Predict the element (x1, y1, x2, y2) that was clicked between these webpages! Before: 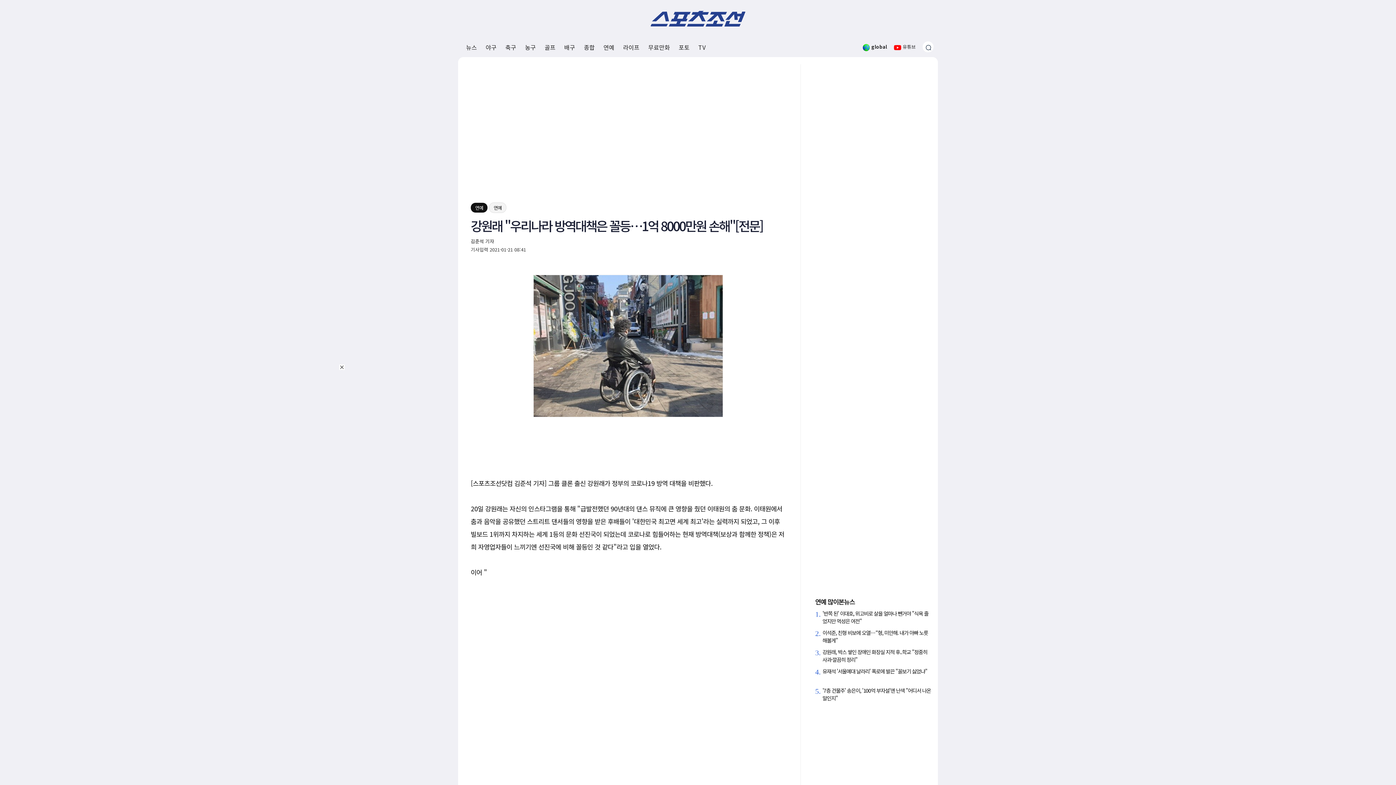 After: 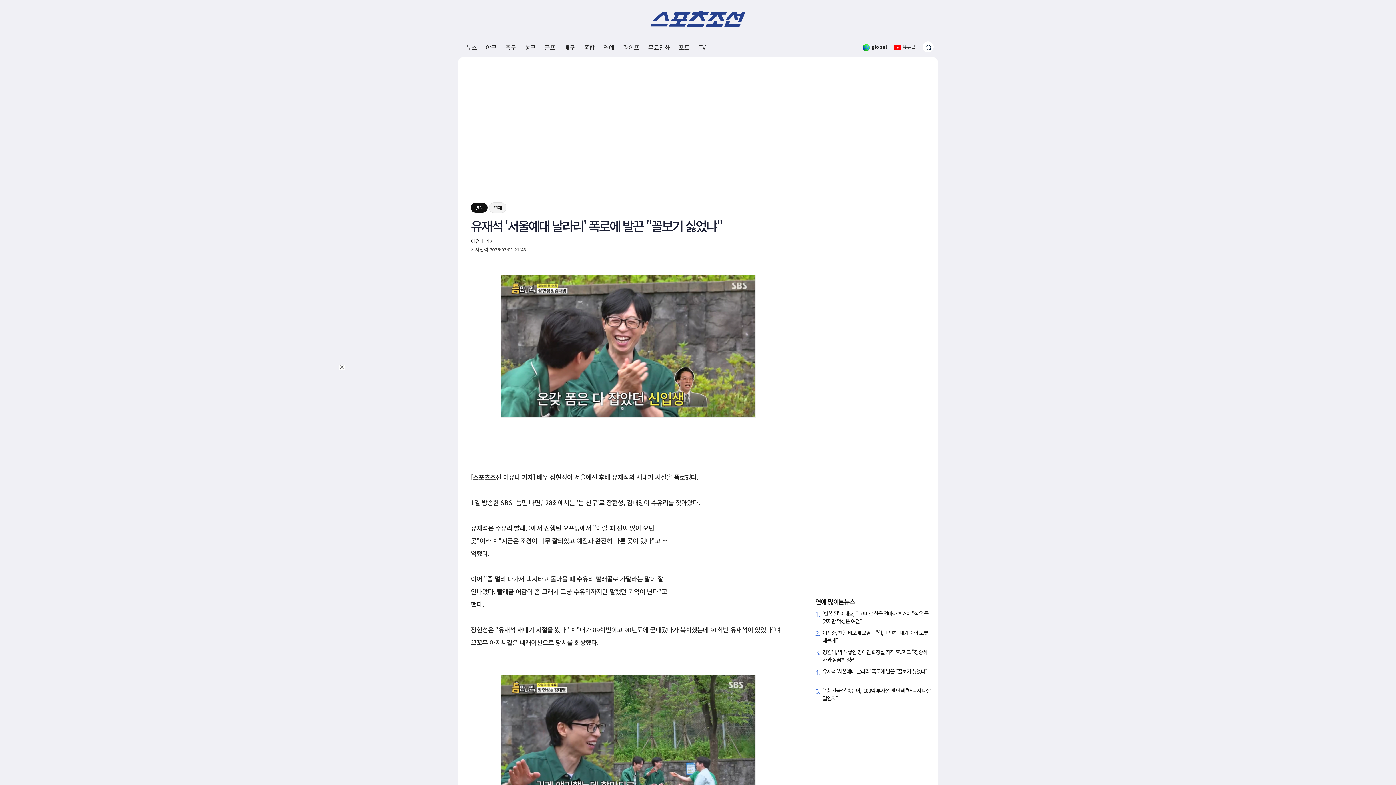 Action: bbox: (822, 667, 927, 675) label: 유재석 '서울예대 날라리' 폭로에 발끈 "꼴보기 싫었냐"